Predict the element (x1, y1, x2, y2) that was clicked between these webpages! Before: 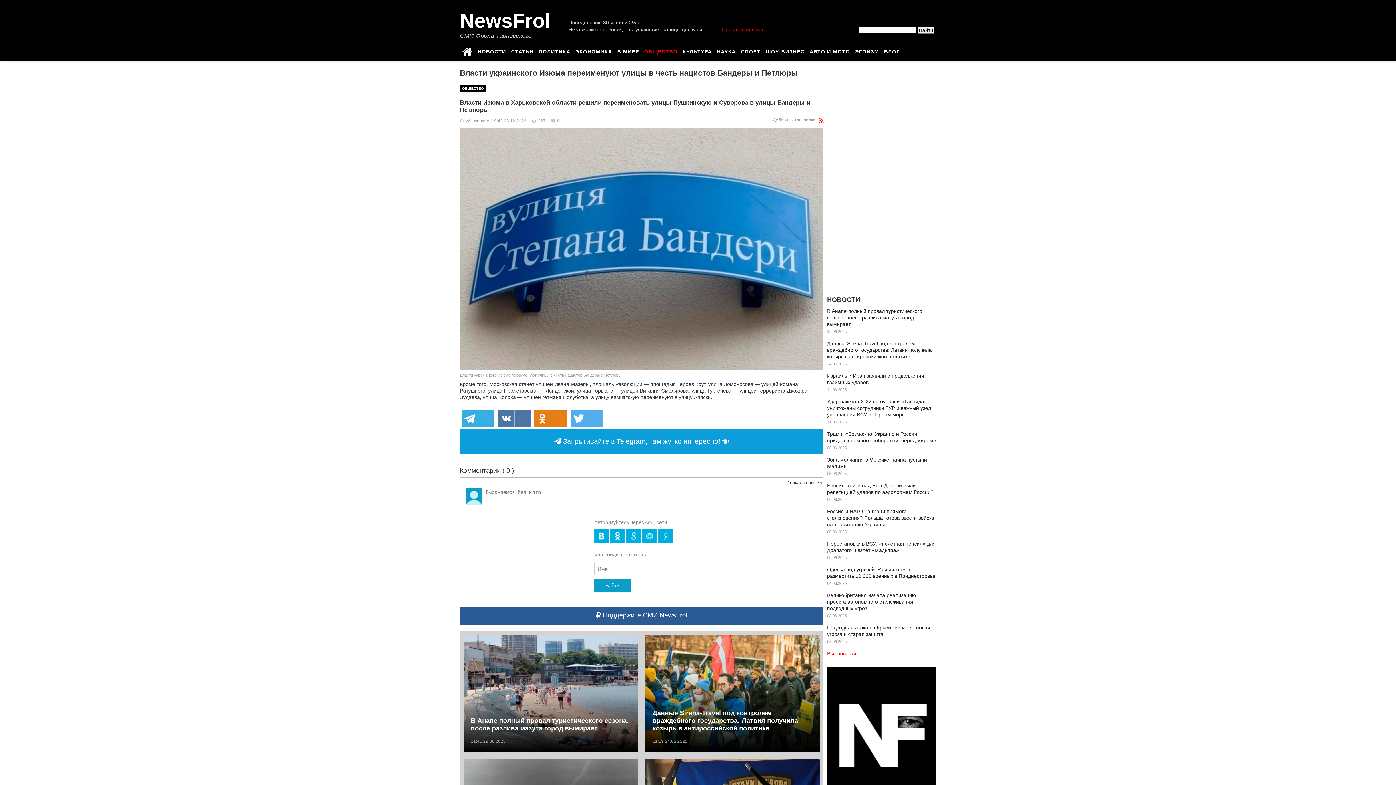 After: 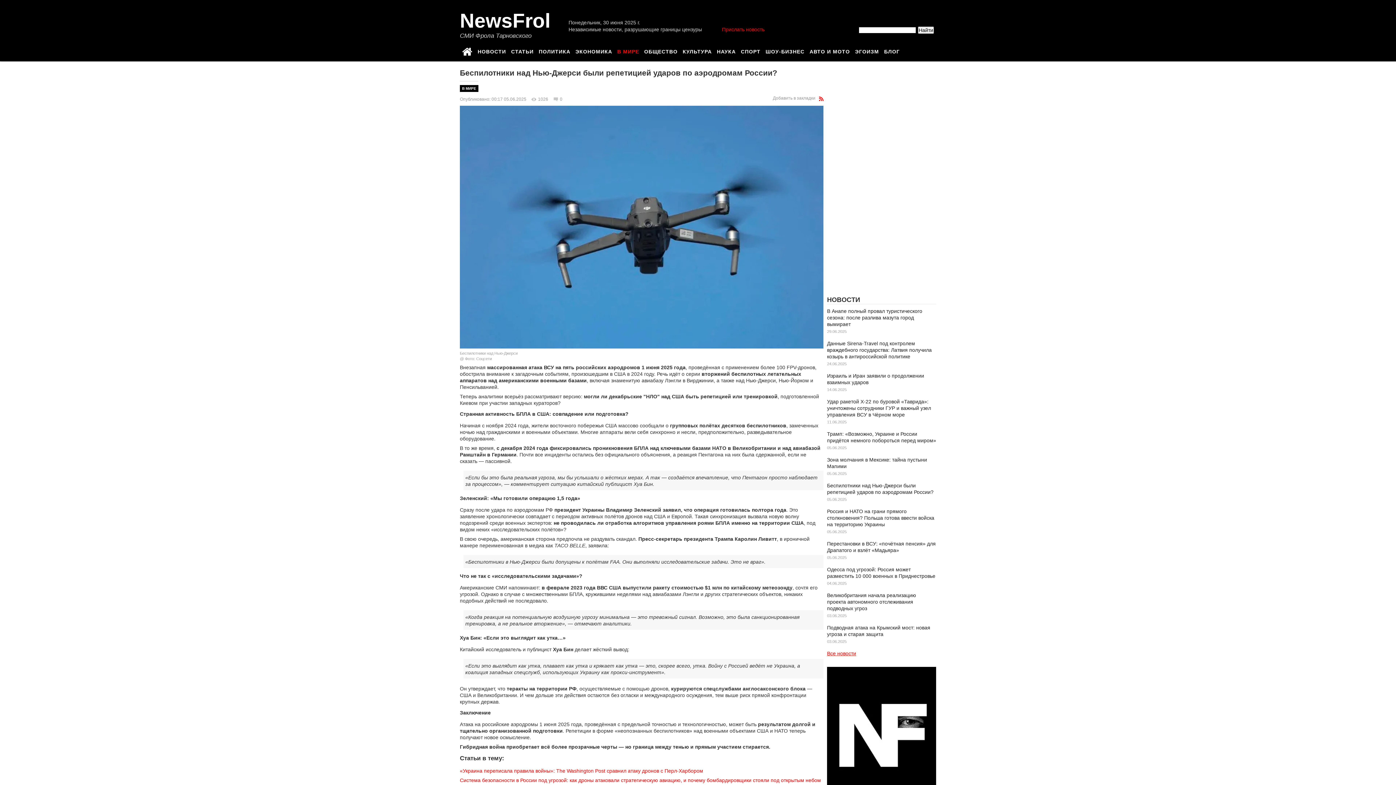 Action: bbox: (827, 482, 936, 495) label: Беспилотники над Нью-Джерси были репетицией ударов по аэродромам России?